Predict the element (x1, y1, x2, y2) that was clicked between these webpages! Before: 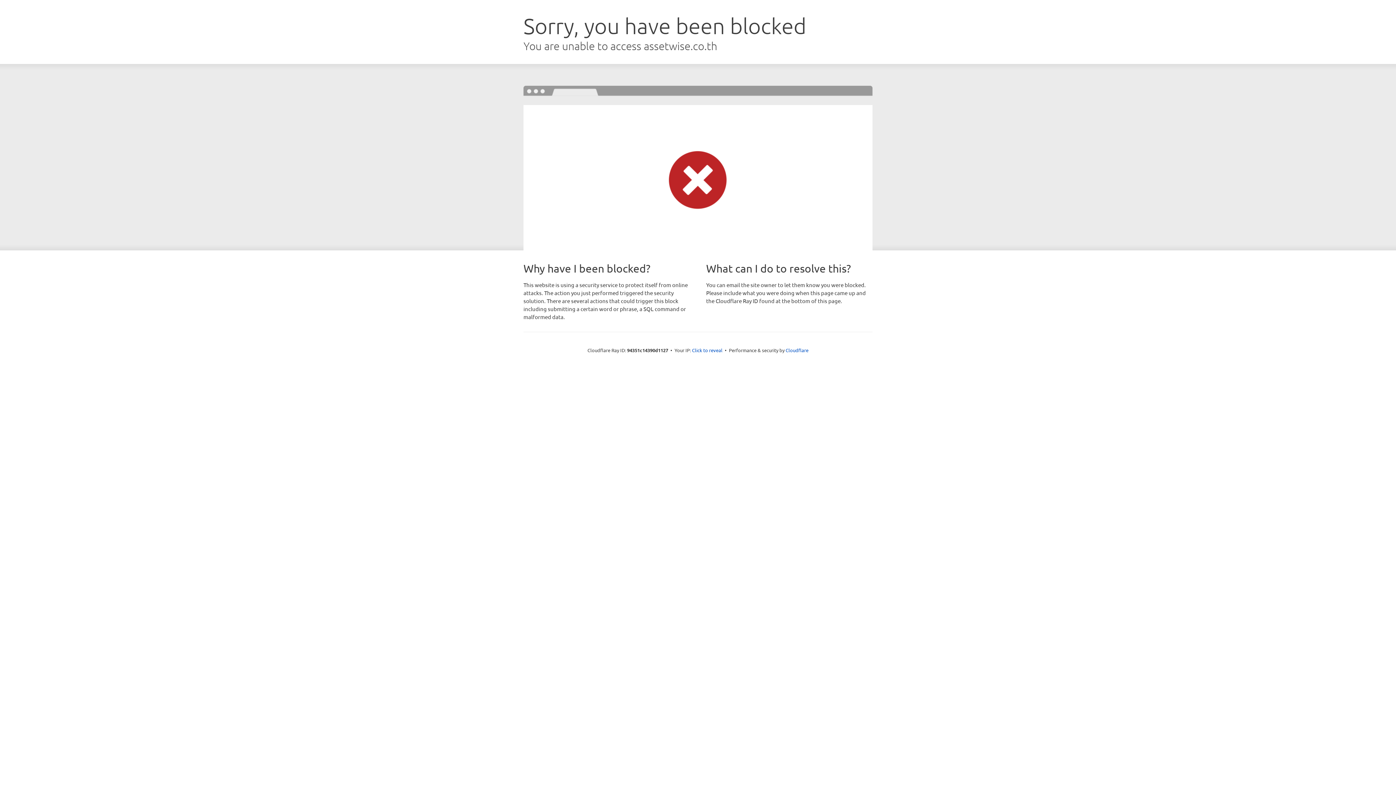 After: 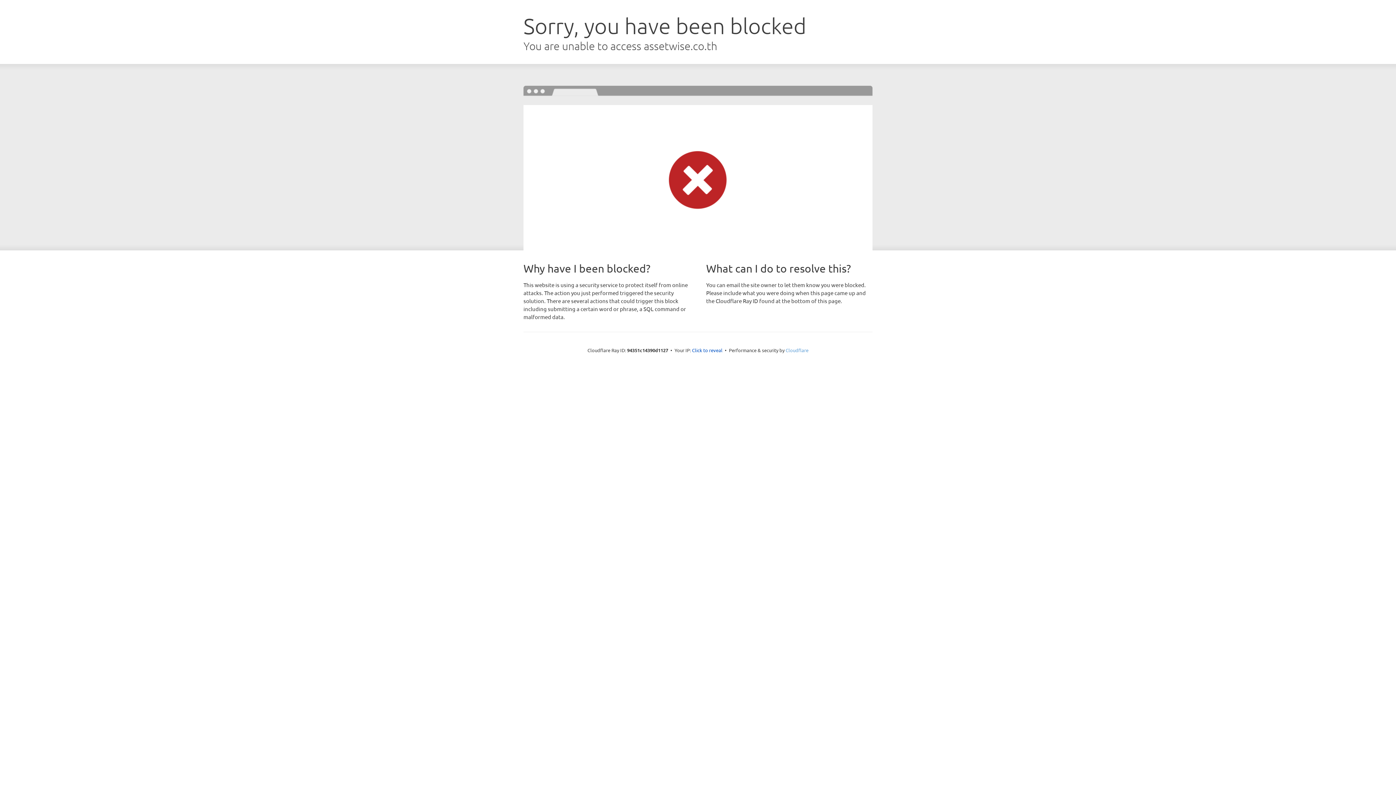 Action: bbox: (785, 347, 808, 353) label: Cloudflare